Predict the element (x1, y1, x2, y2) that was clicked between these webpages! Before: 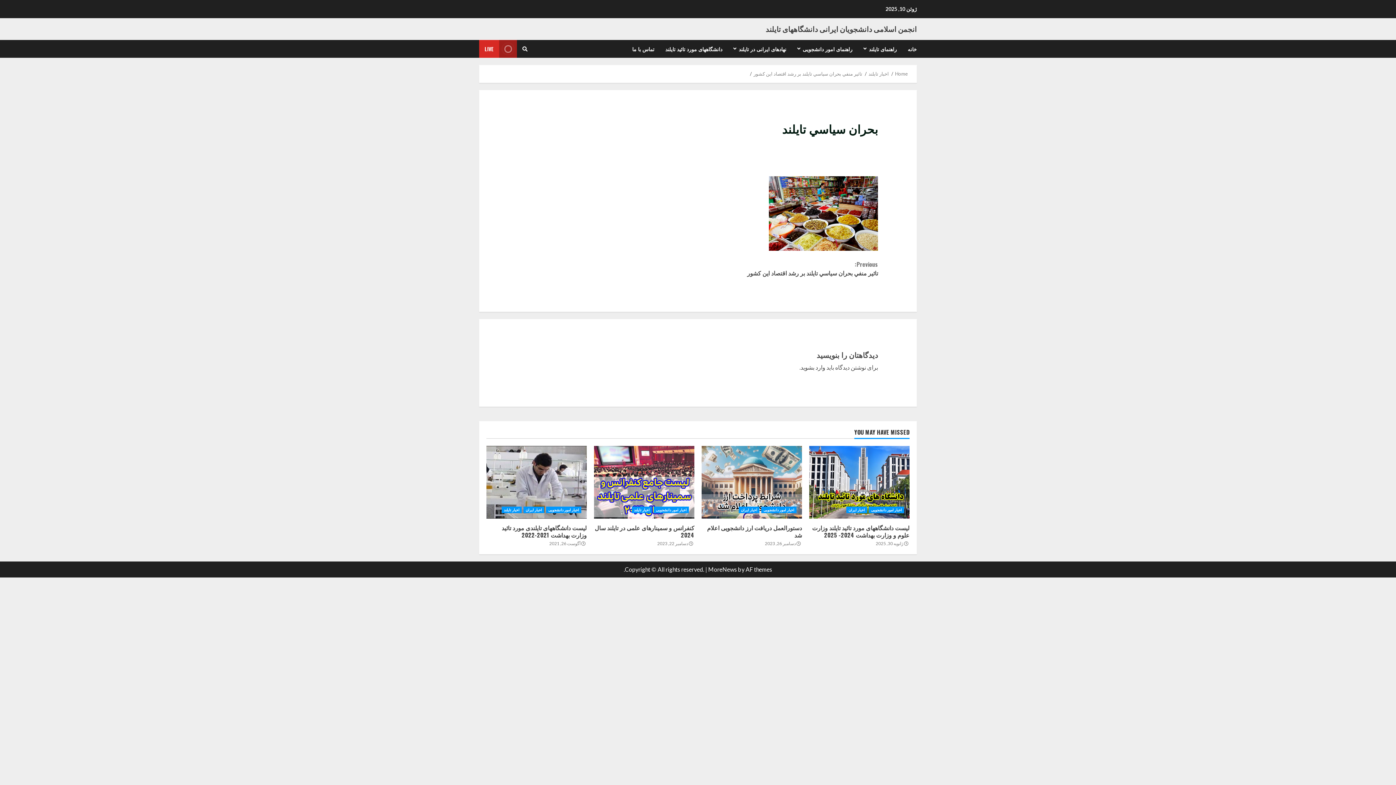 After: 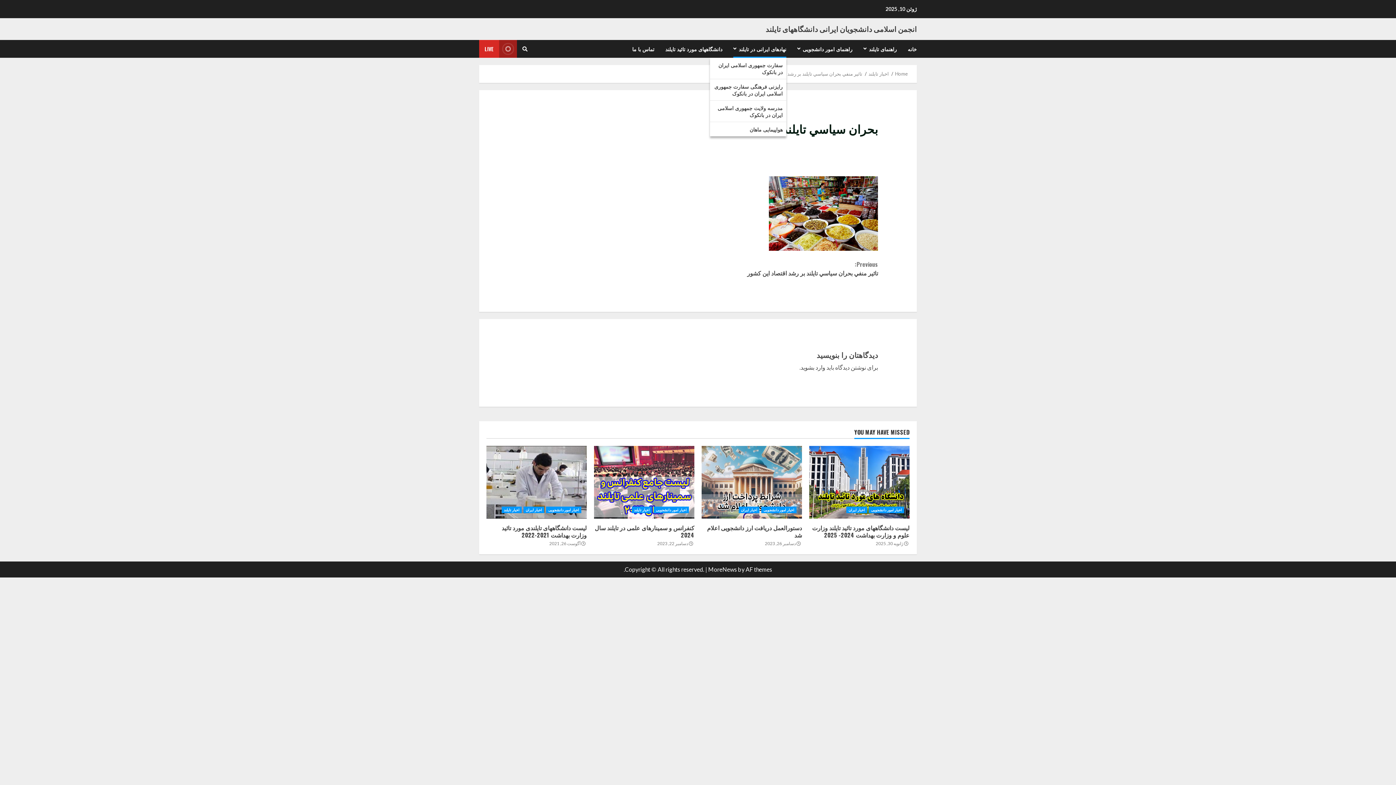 Action: bbox: (728, 40, 792, 57) label: نهادهای ایرانی در تایلند